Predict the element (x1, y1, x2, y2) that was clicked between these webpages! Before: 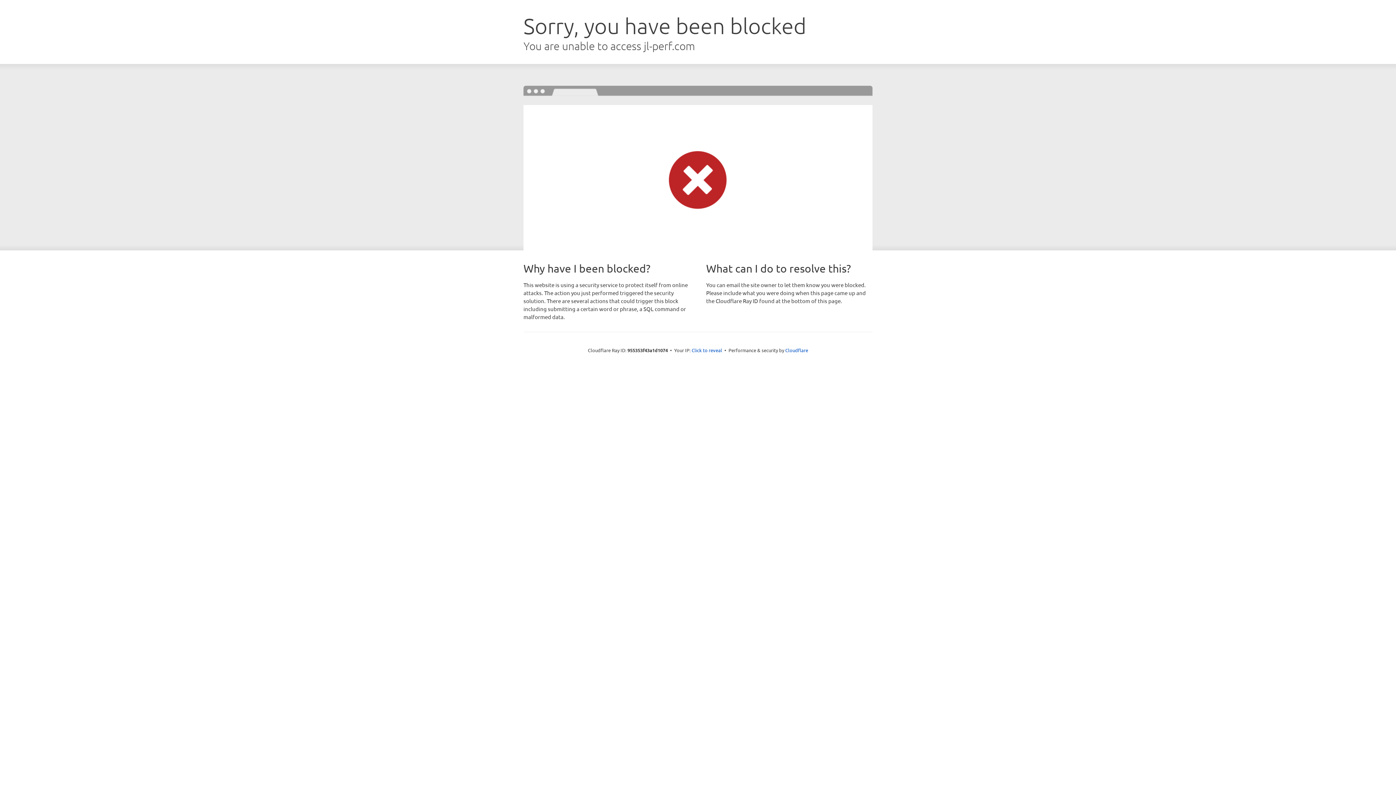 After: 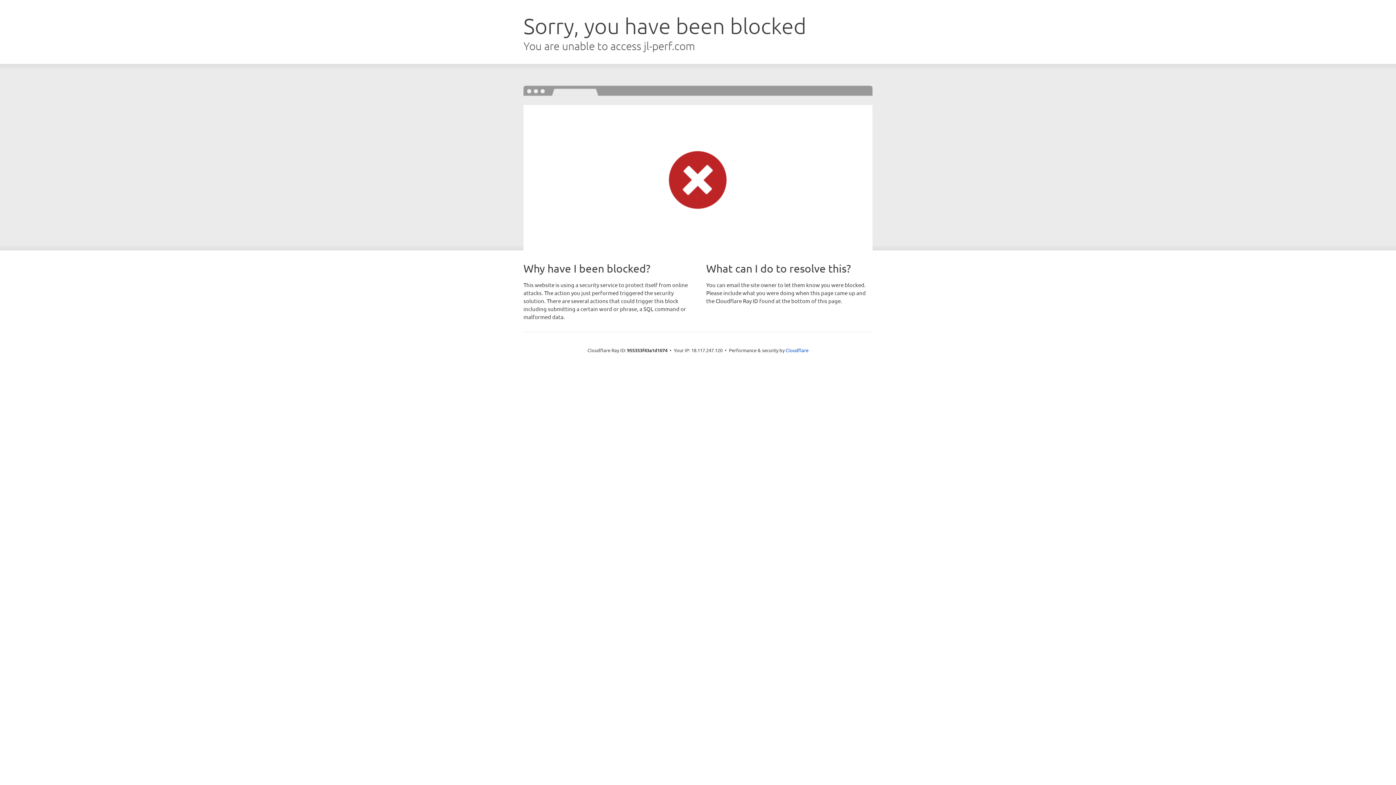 Action: label: Click to reveal bbox: (691, 346, 722, 353)